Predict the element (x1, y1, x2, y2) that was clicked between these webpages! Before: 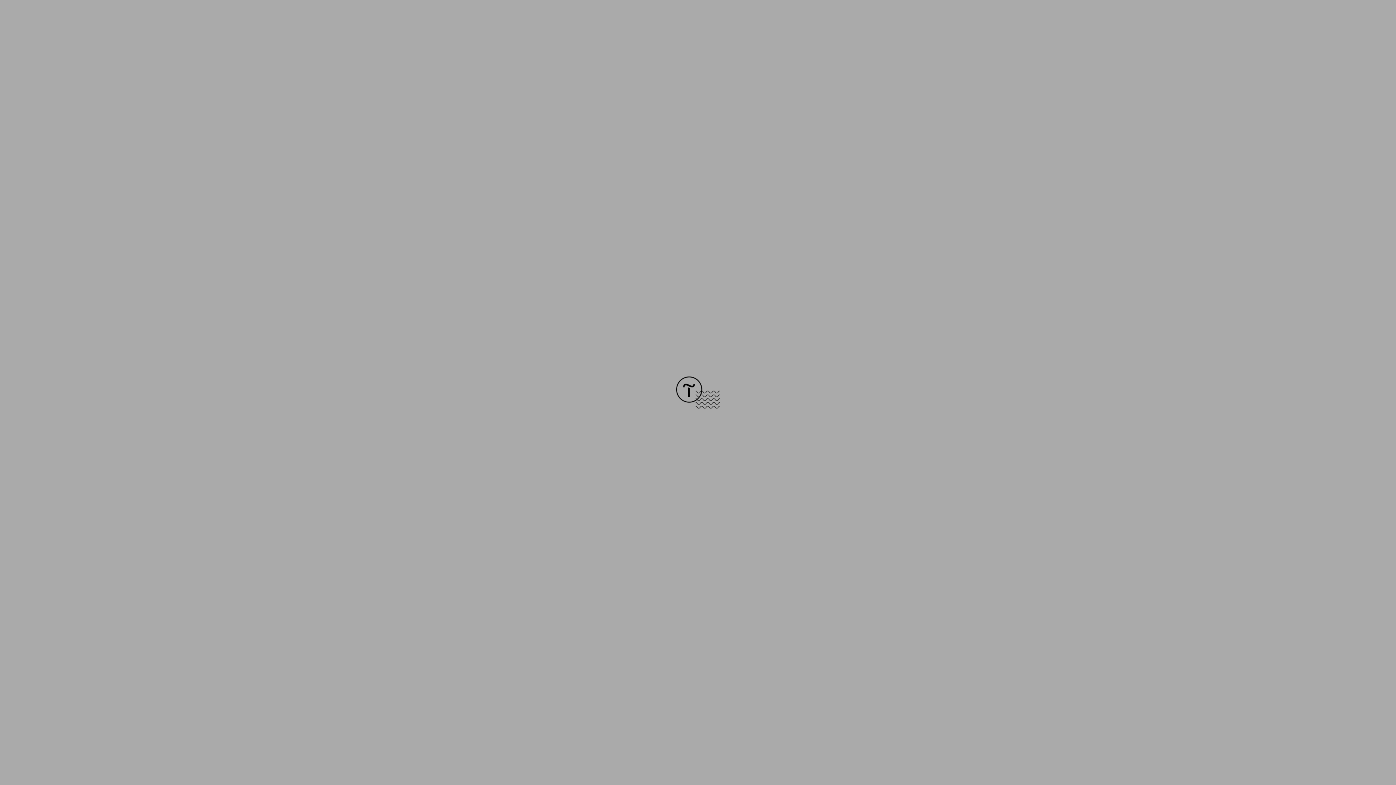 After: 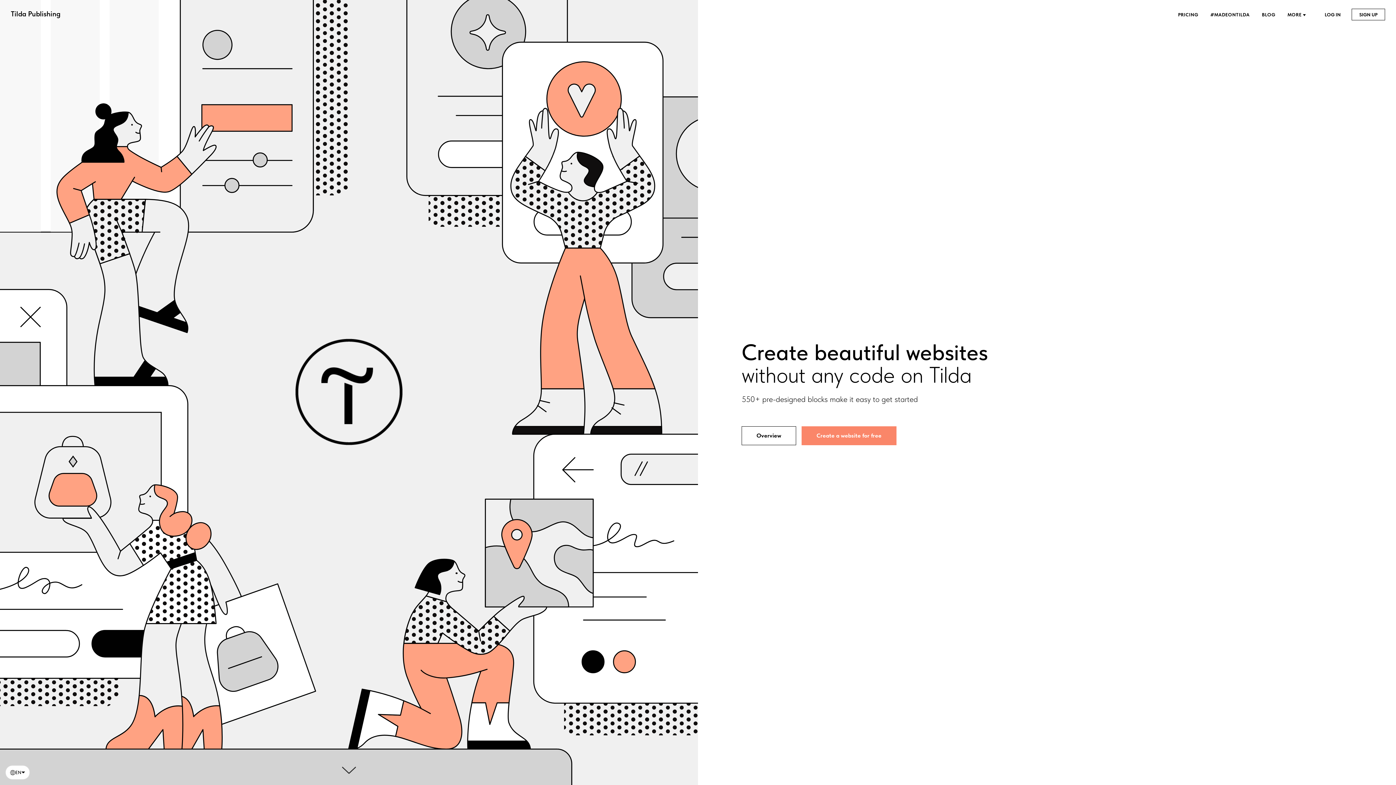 Action: bbox: (676, 403, 720, 409)